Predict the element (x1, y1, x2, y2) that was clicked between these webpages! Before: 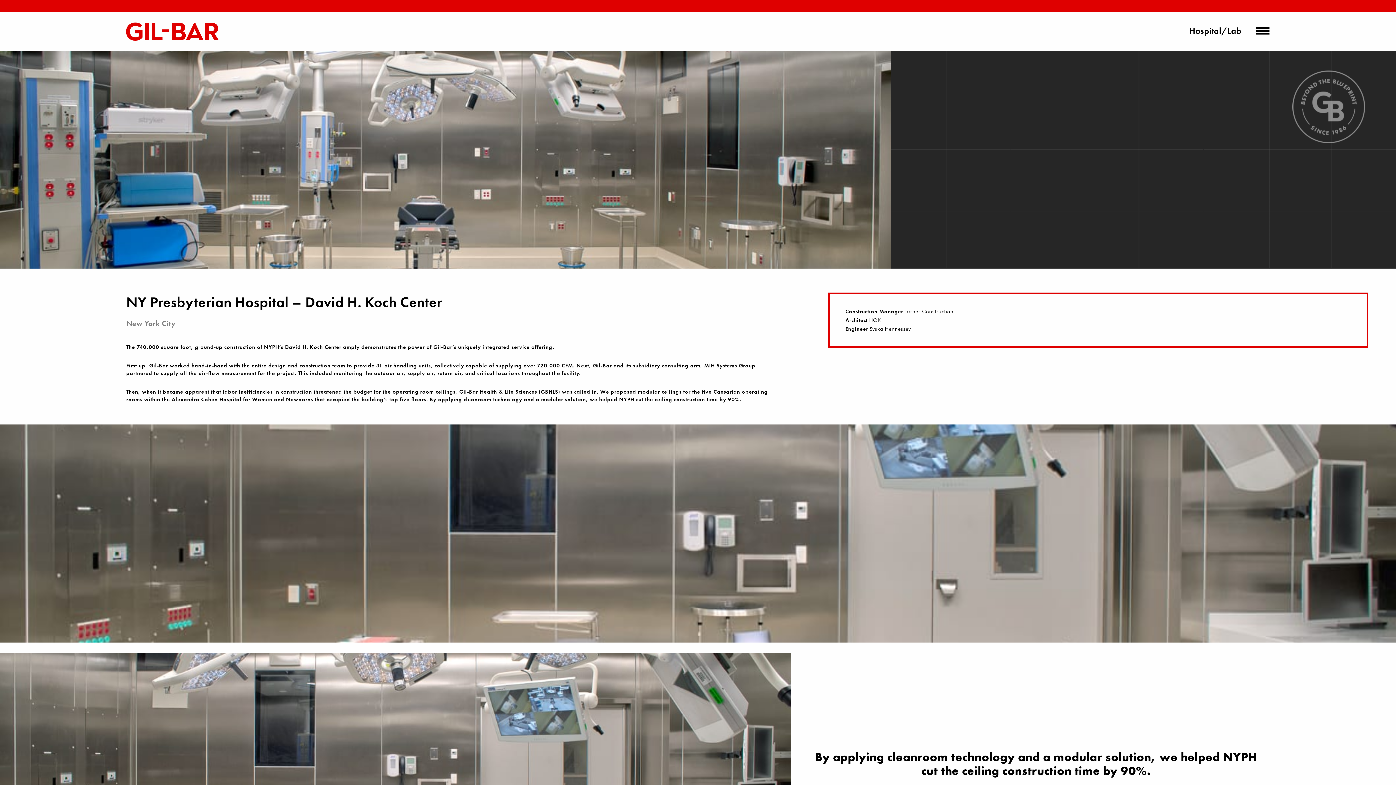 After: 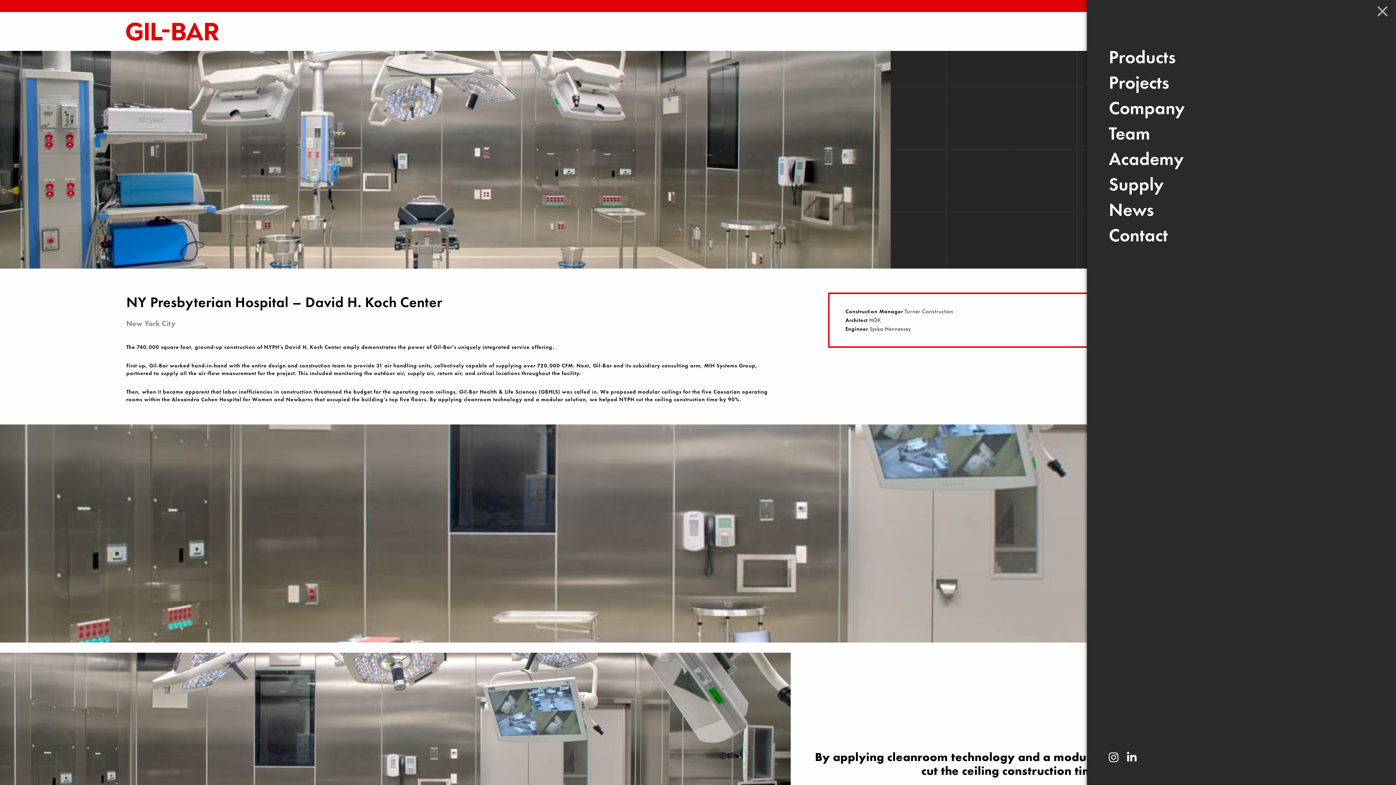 Action: label: Main Menu bbox: (1256, 27, 1269, 34)